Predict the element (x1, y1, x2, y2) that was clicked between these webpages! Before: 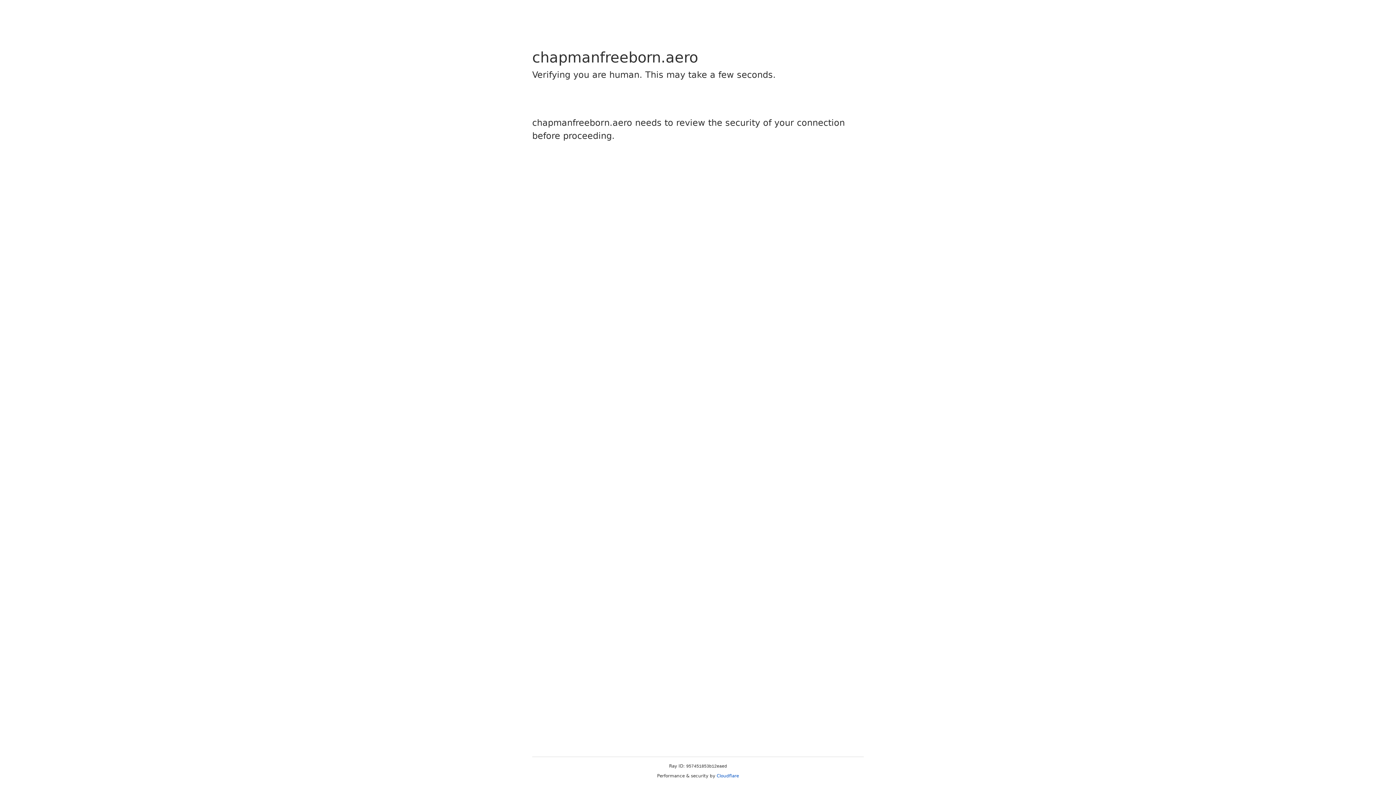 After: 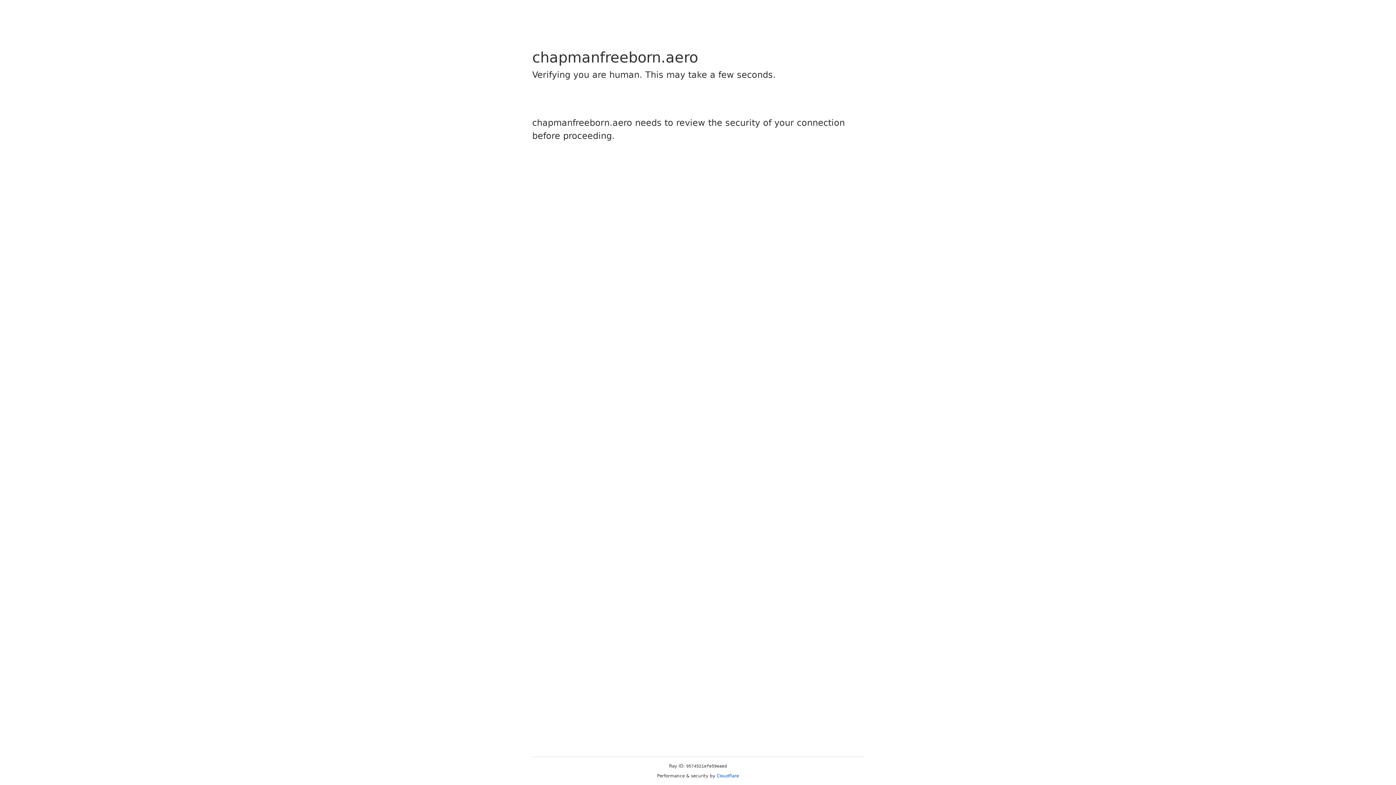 Action: label: Cloudflare bbox: (716, 773, 739, 778)